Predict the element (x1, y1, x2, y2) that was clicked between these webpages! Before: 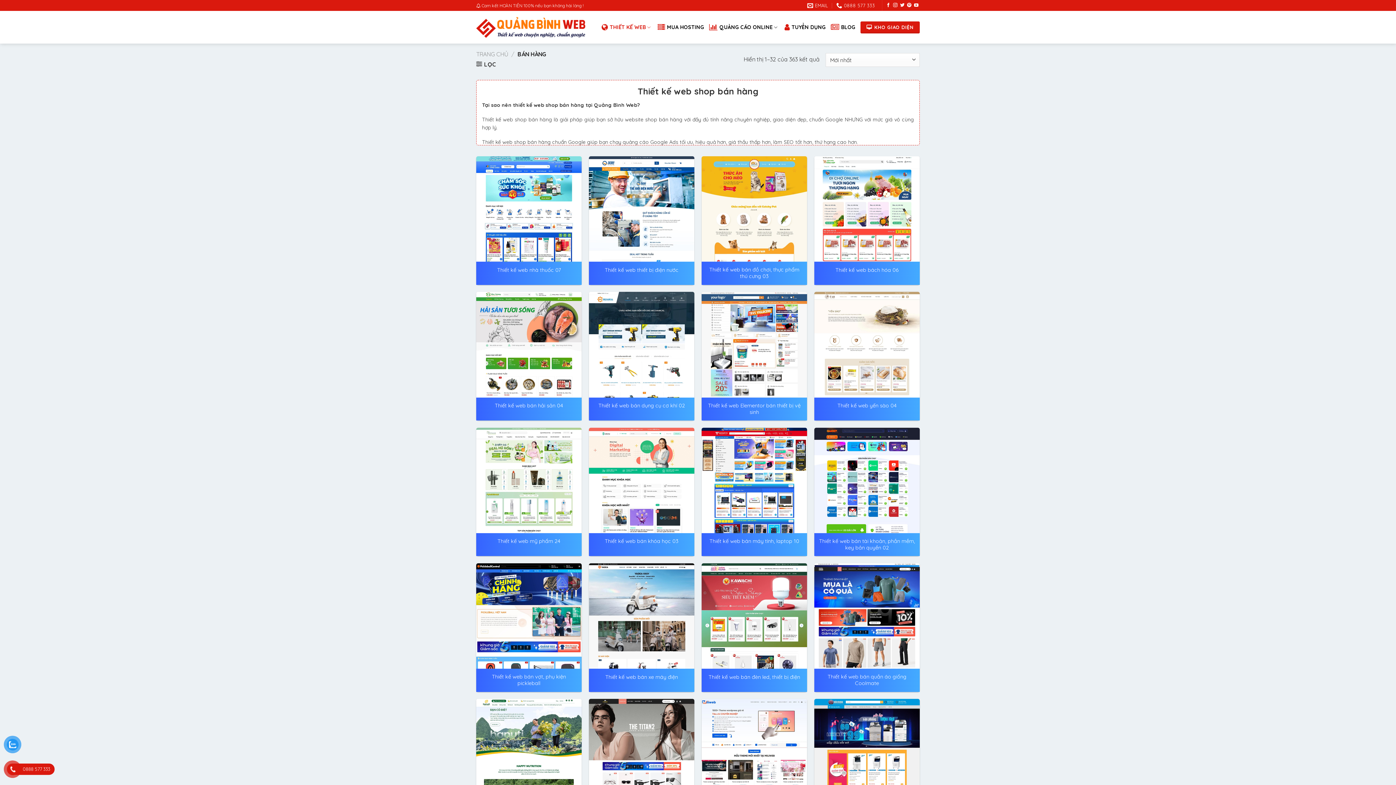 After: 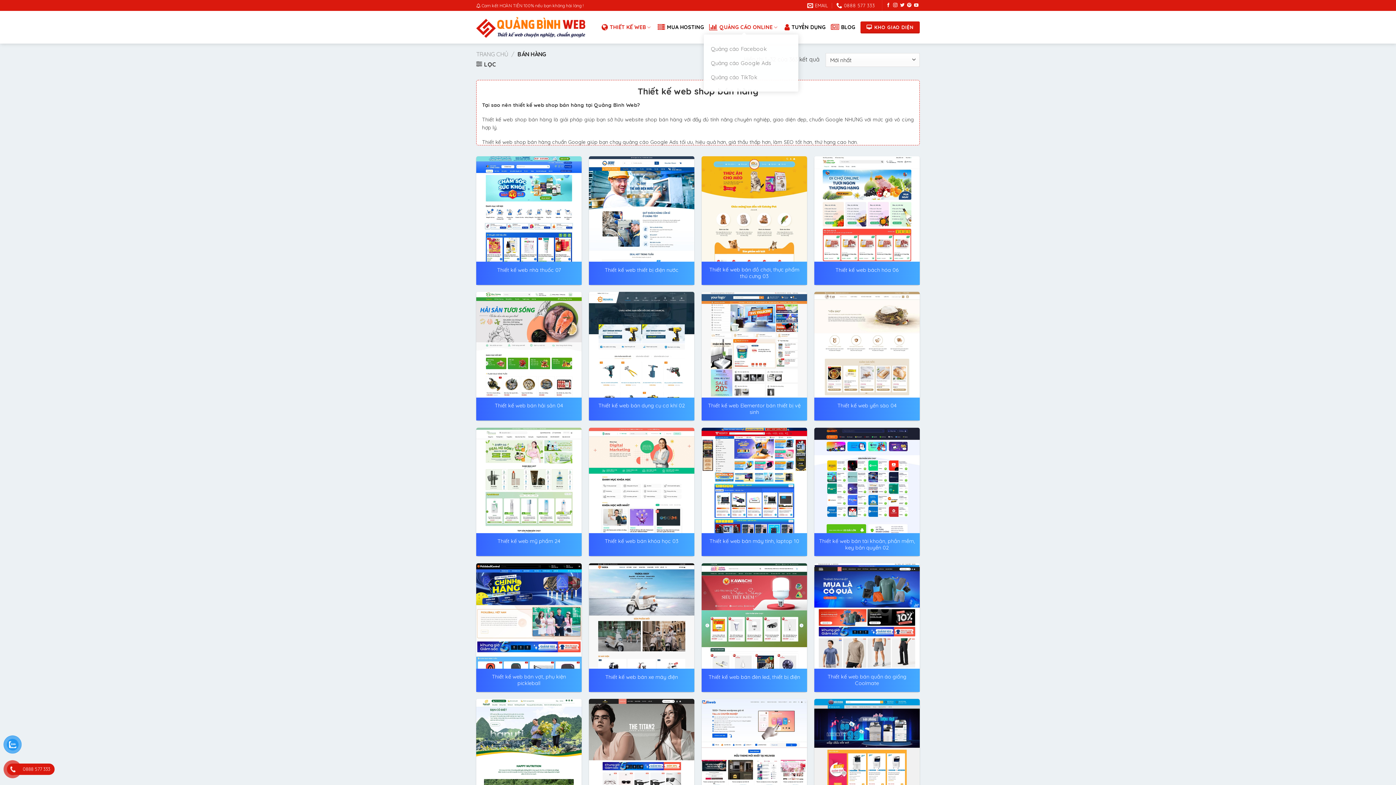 Action: bbox: (709, 20, 779, 34) label: QUẢNG CÁO ONLINE